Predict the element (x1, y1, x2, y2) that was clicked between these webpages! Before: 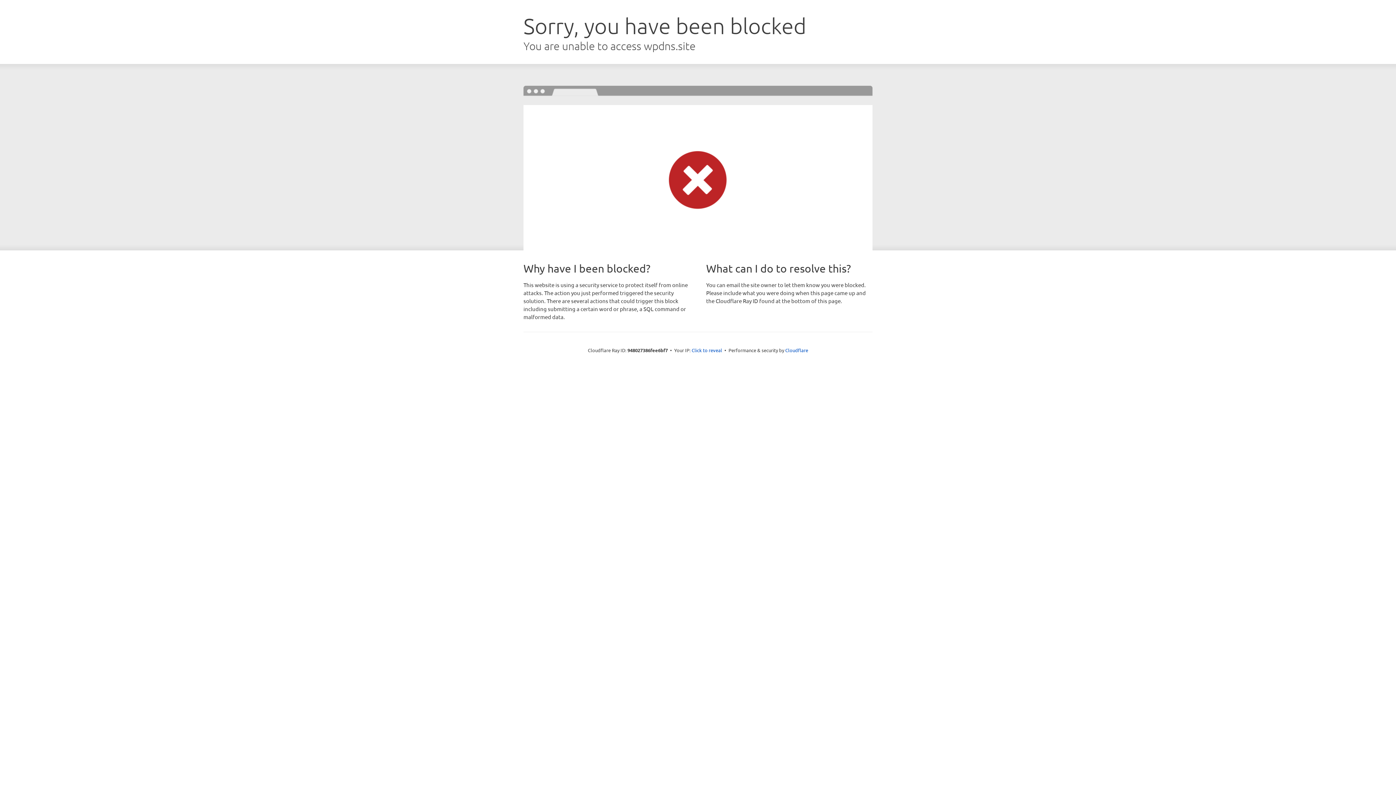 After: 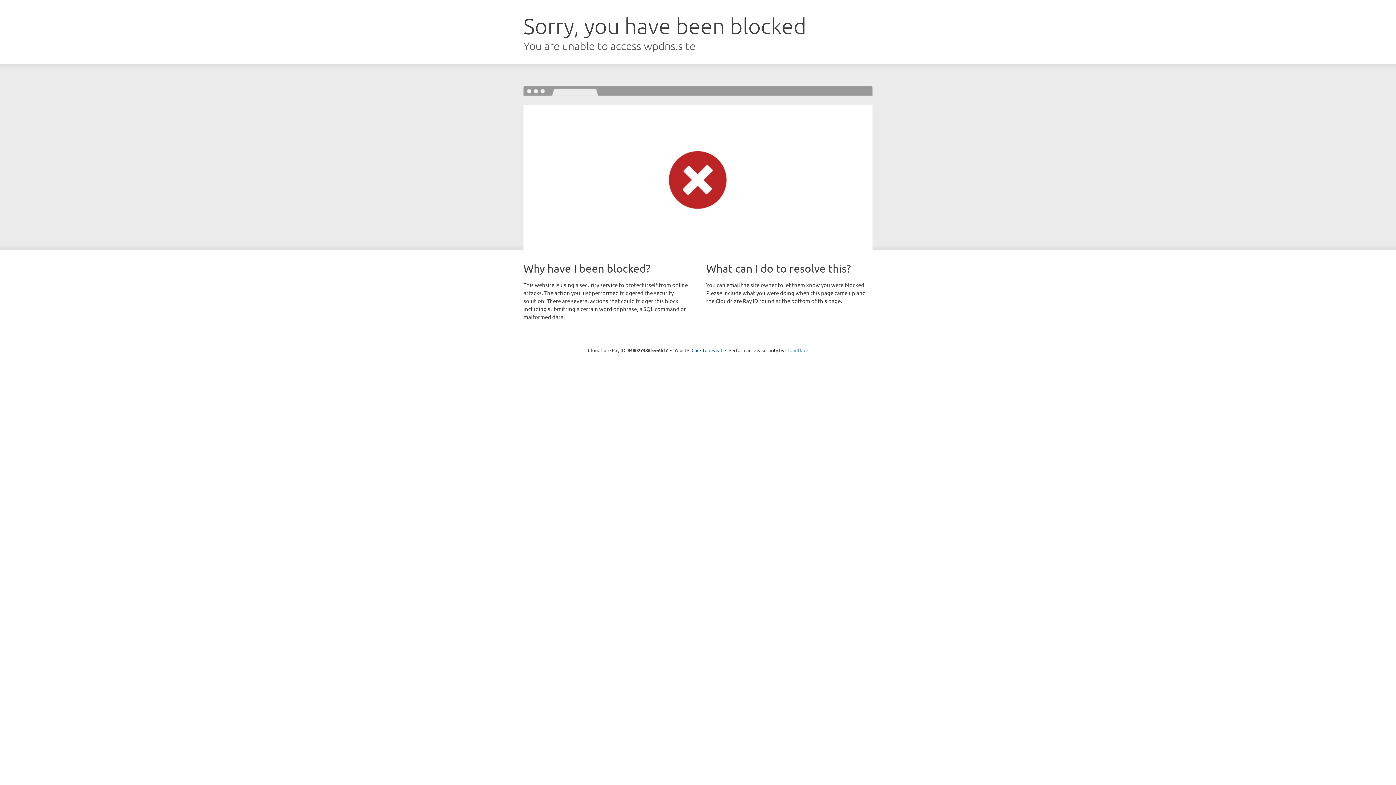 Action: label: Cloudflare bbox: (785, 347, 808, 353)